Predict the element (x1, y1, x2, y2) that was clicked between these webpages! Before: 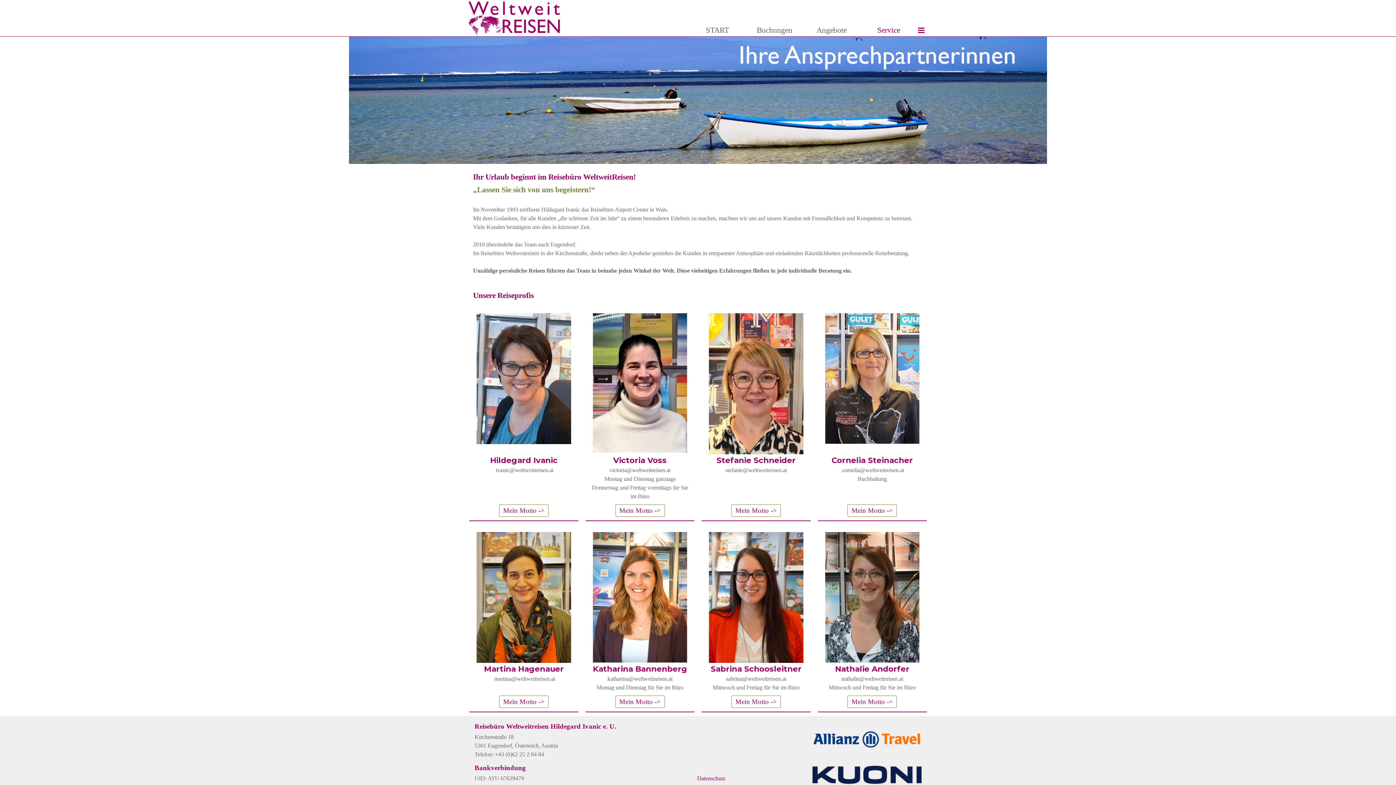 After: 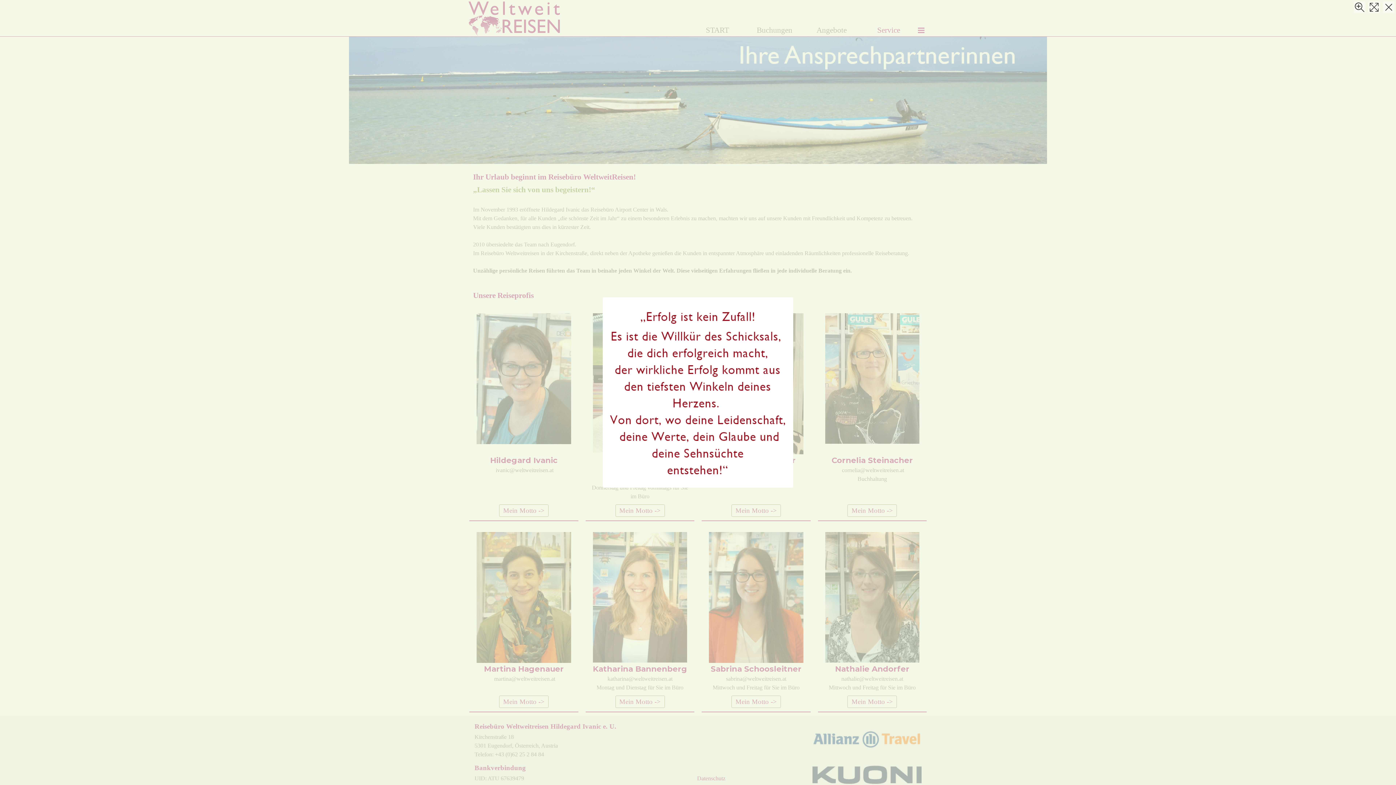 Action: label: Mein Motto -> bbox: (499, 504, 548, 516)